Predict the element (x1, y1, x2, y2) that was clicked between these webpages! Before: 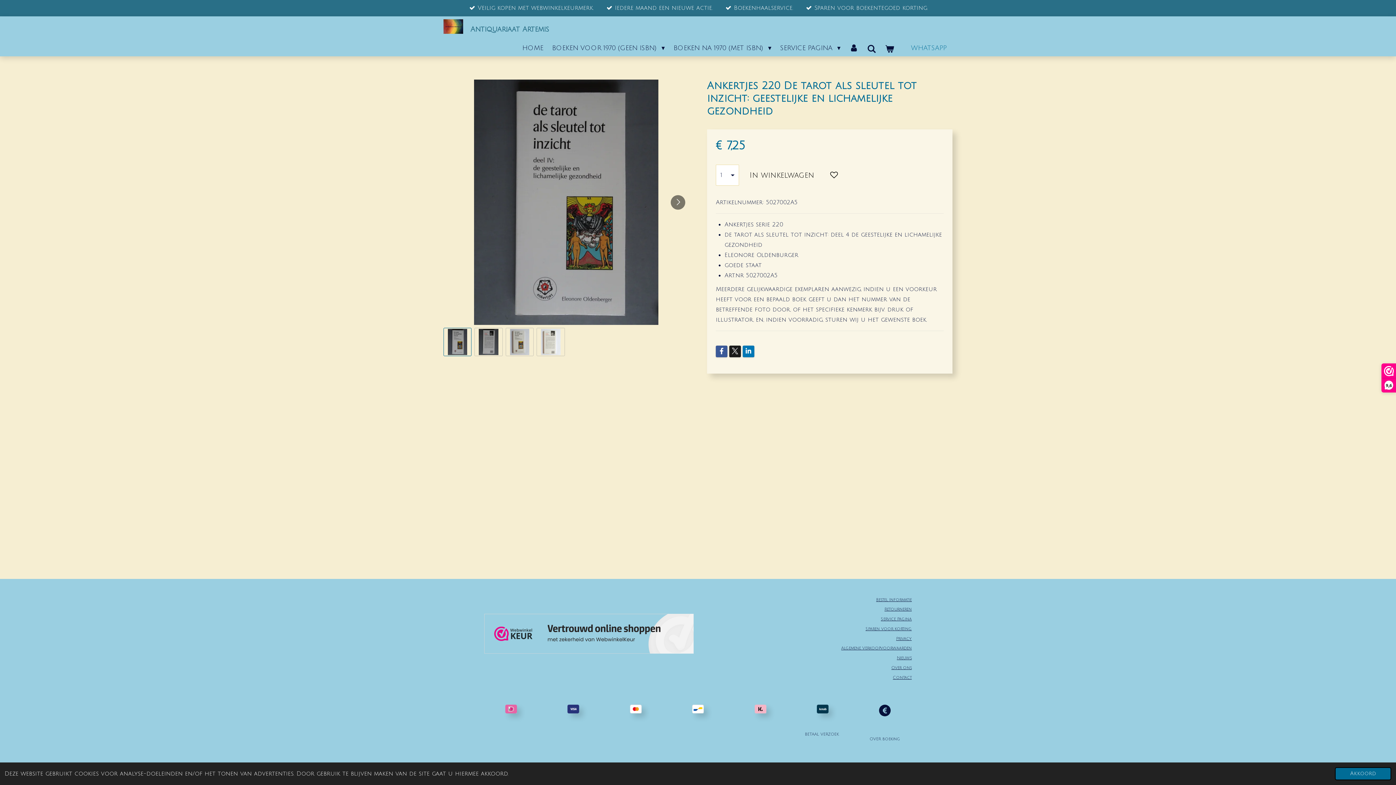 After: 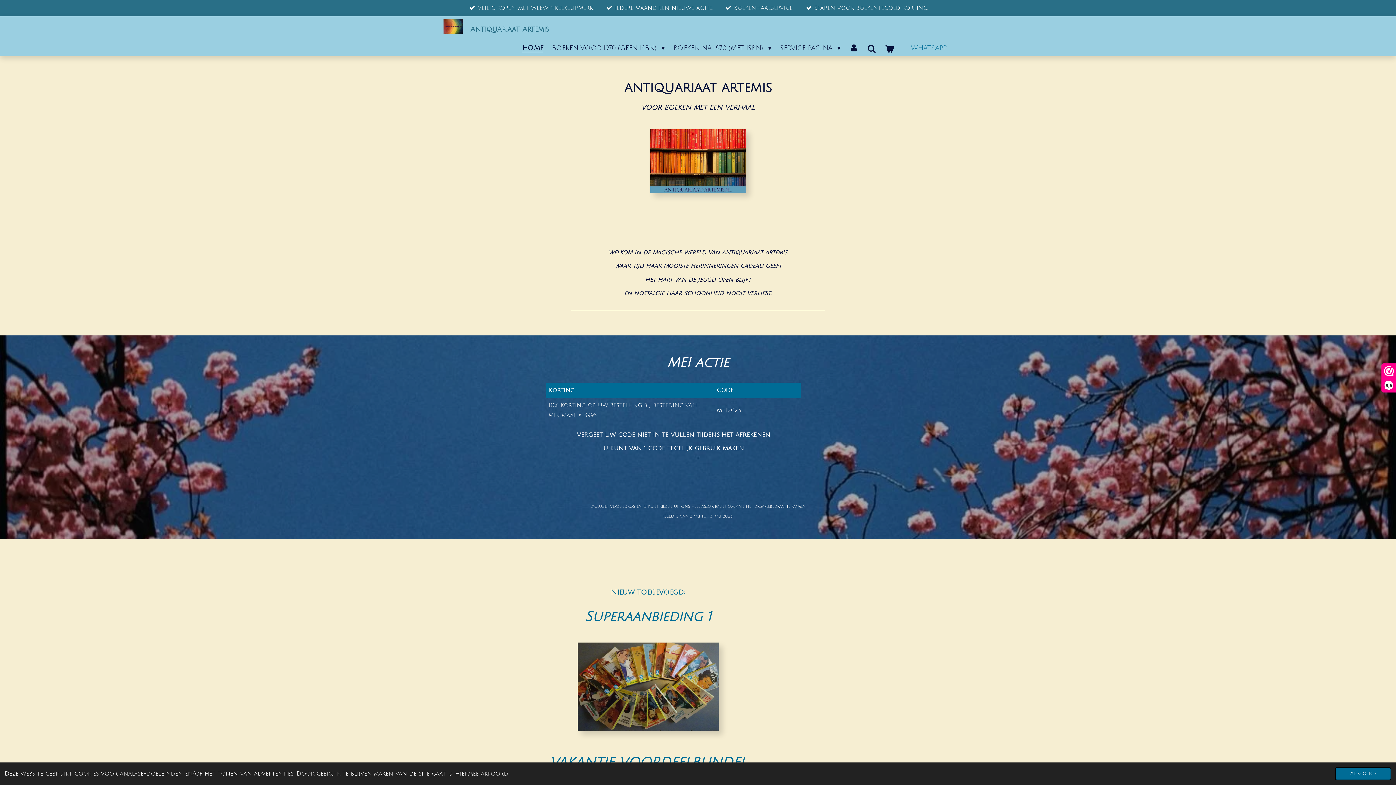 Action: bbox: (443, 19, 463, 37)